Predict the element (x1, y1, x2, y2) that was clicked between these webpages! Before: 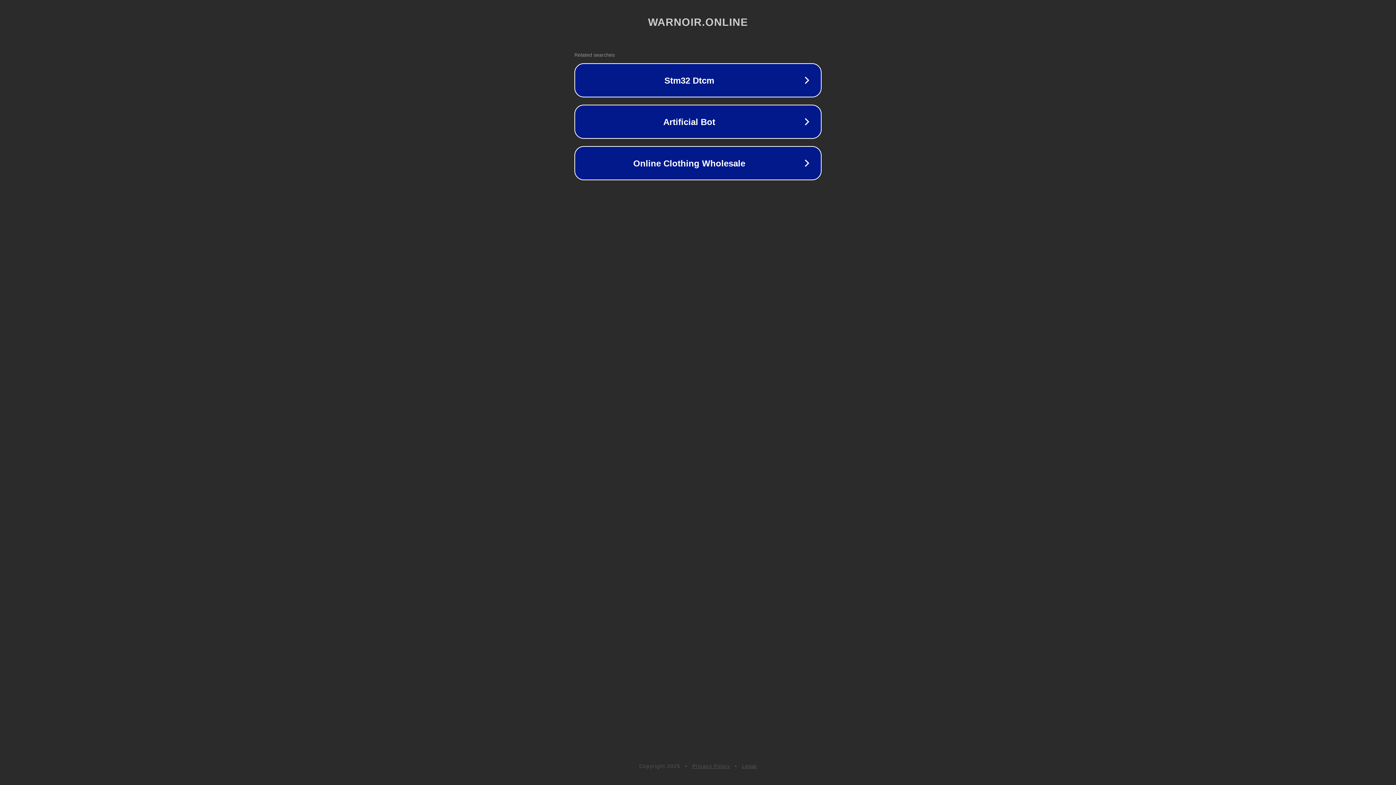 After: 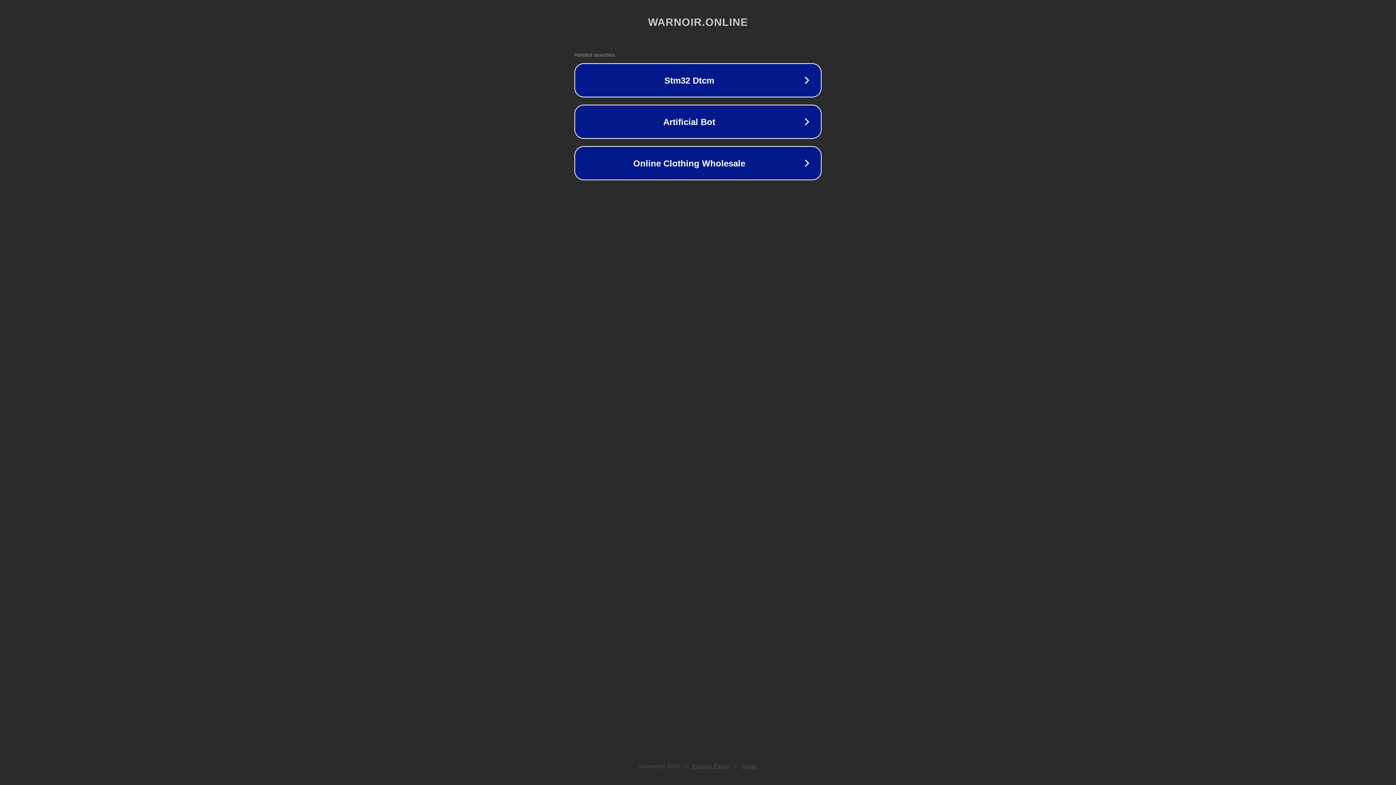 Action: label: Privacy Policy bbox: (692, 763, 730, 769)